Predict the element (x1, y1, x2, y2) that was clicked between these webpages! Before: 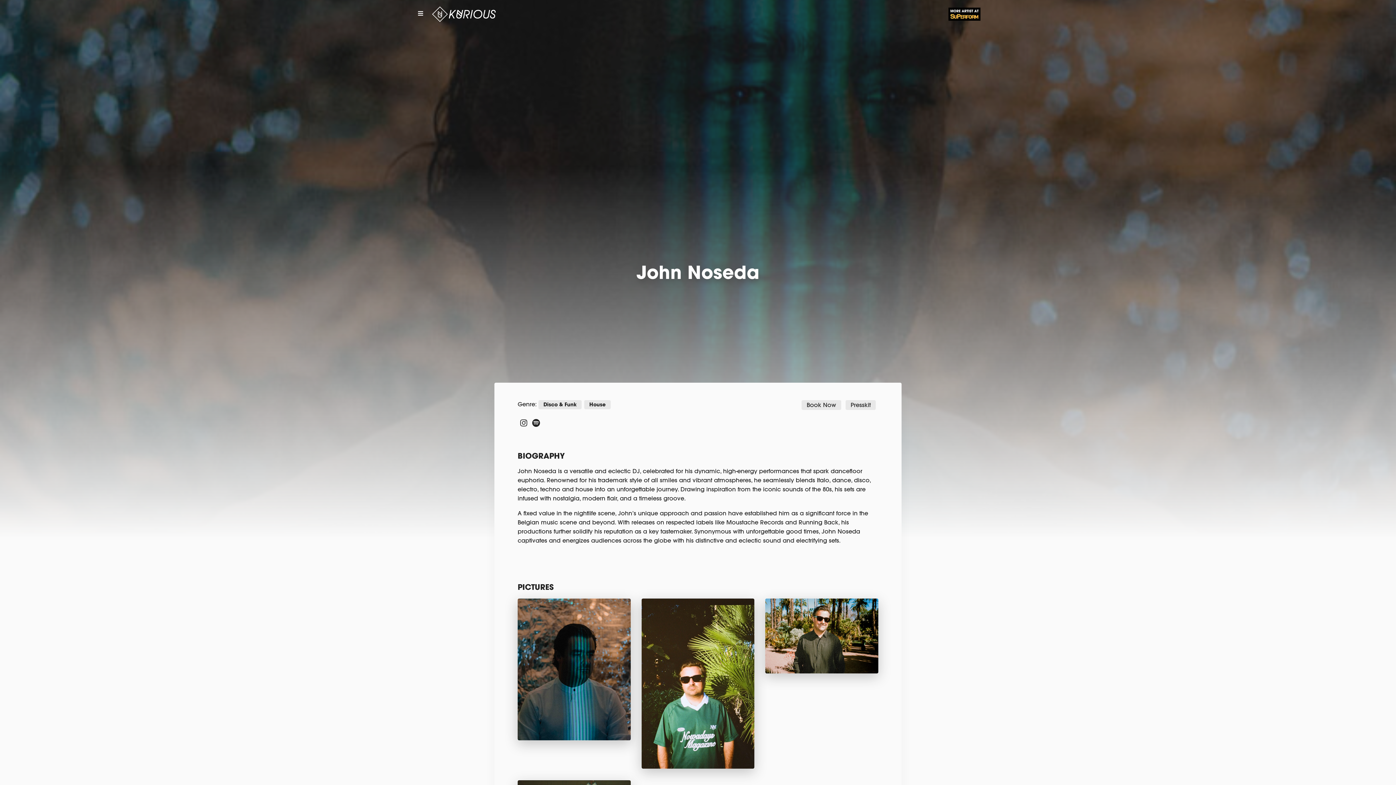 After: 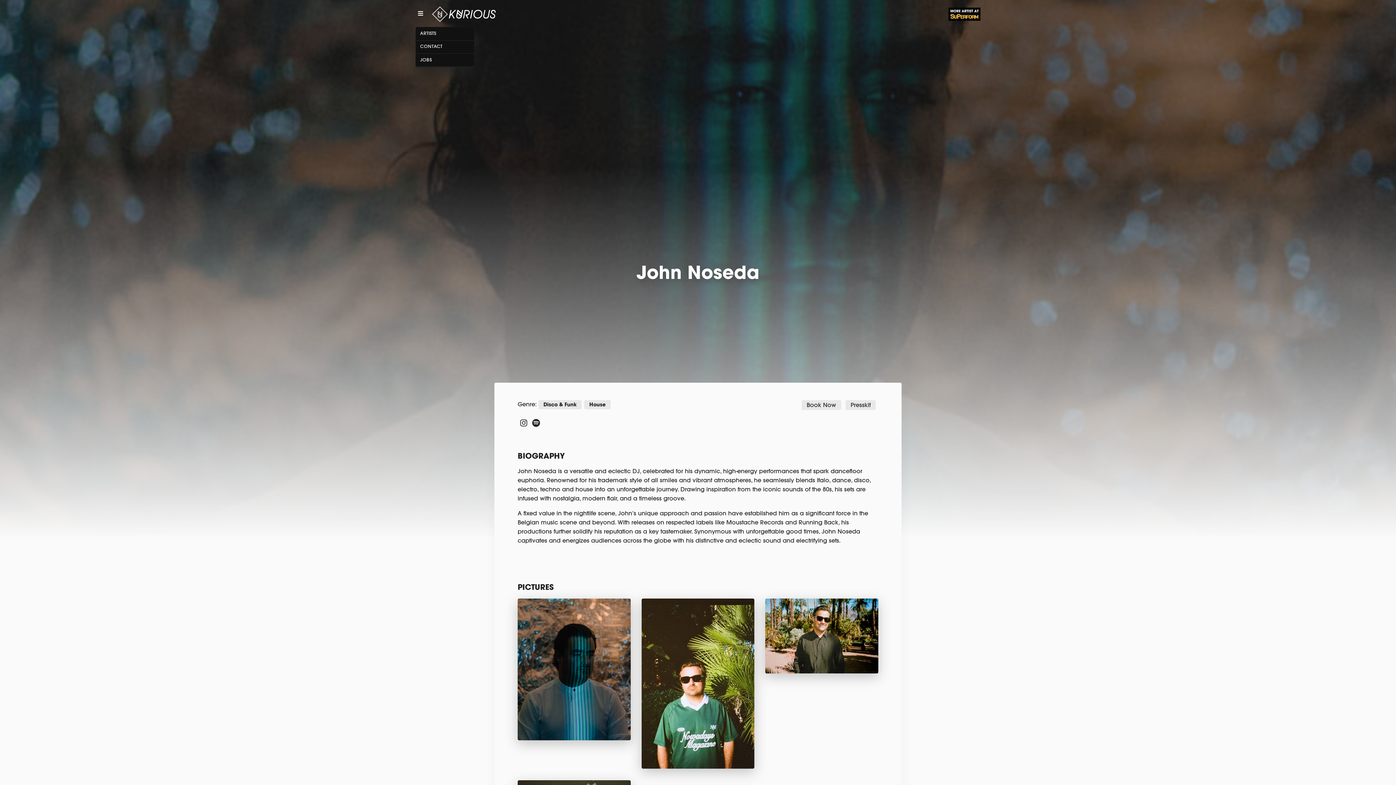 Action: bbox: (418, 11, 423, 17)